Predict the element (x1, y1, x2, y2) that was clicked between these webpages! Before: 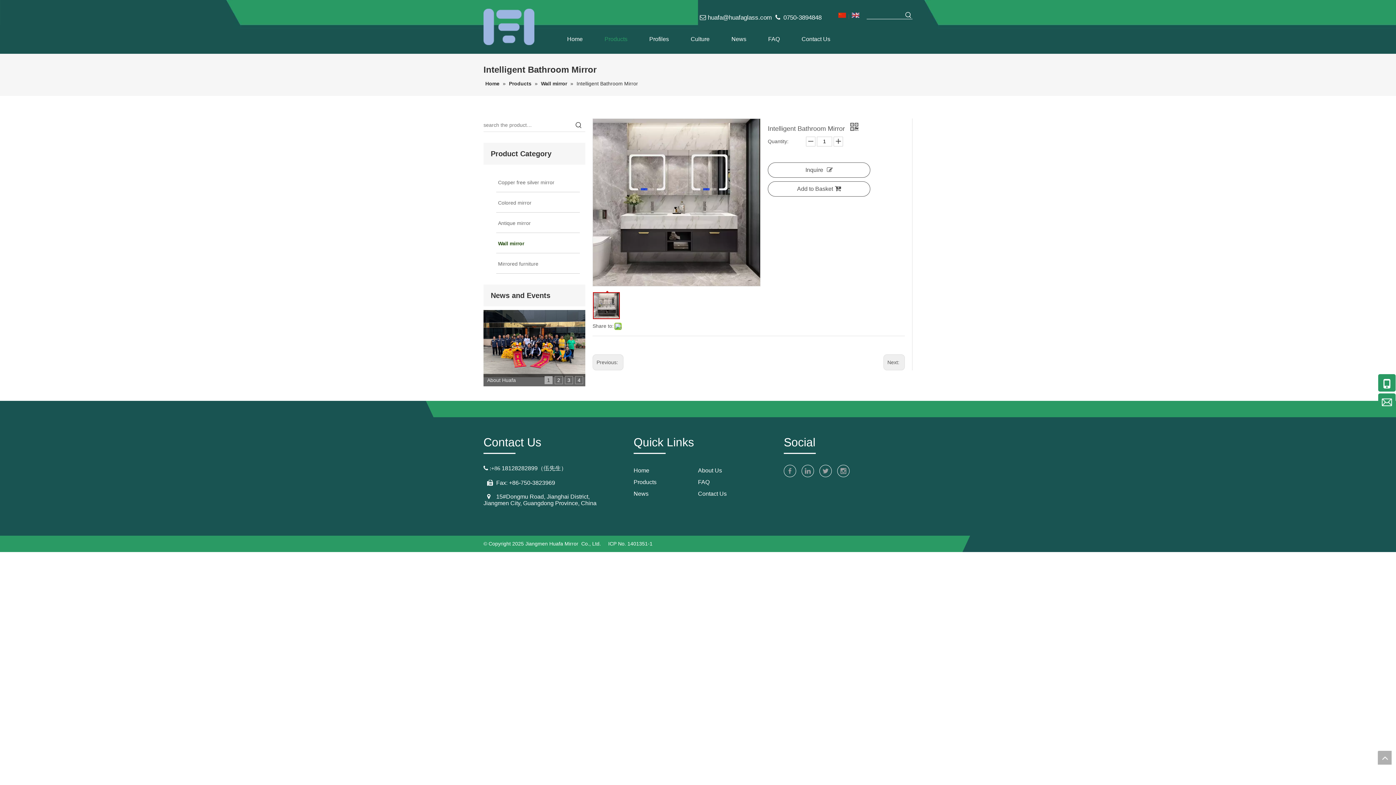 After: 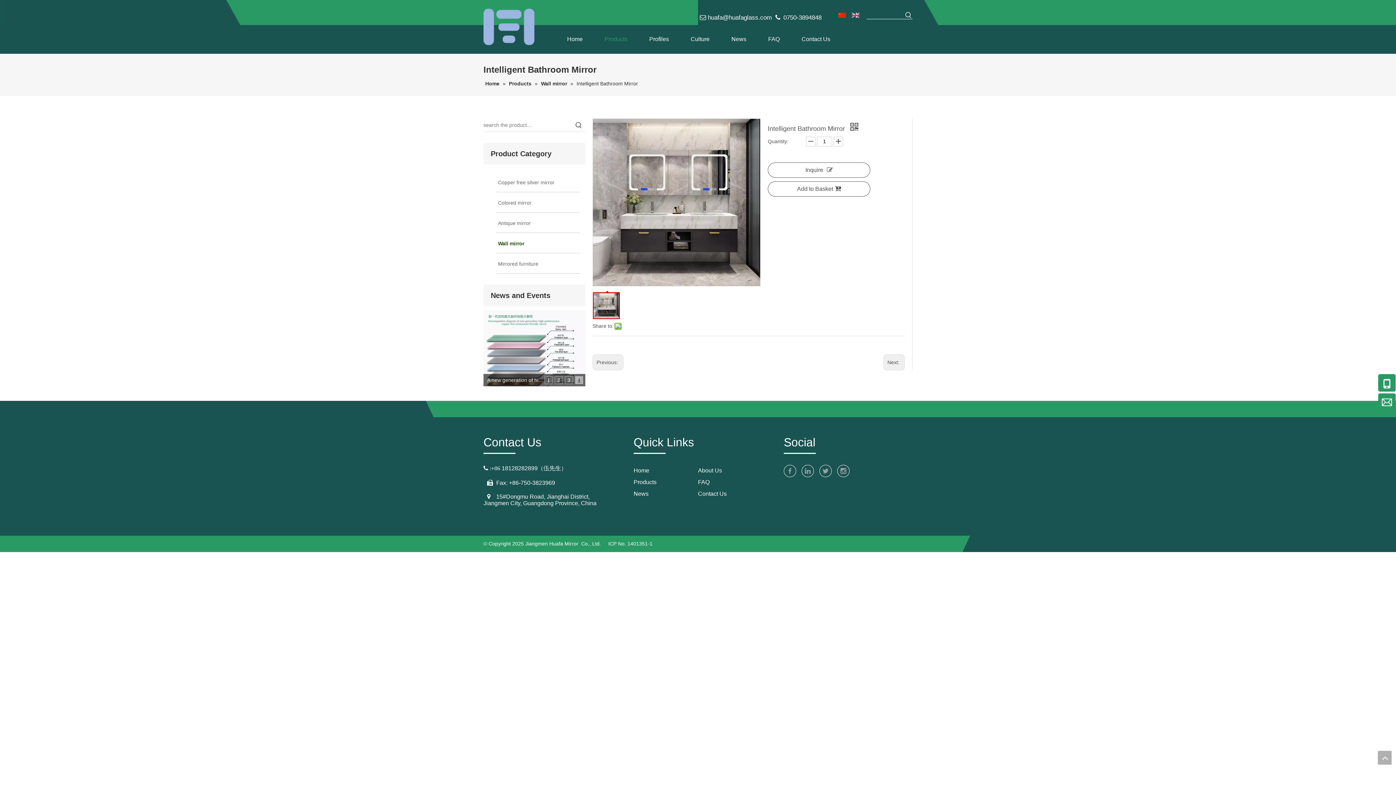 Action: label: 4 bbox: (575, 376, 582, 383)